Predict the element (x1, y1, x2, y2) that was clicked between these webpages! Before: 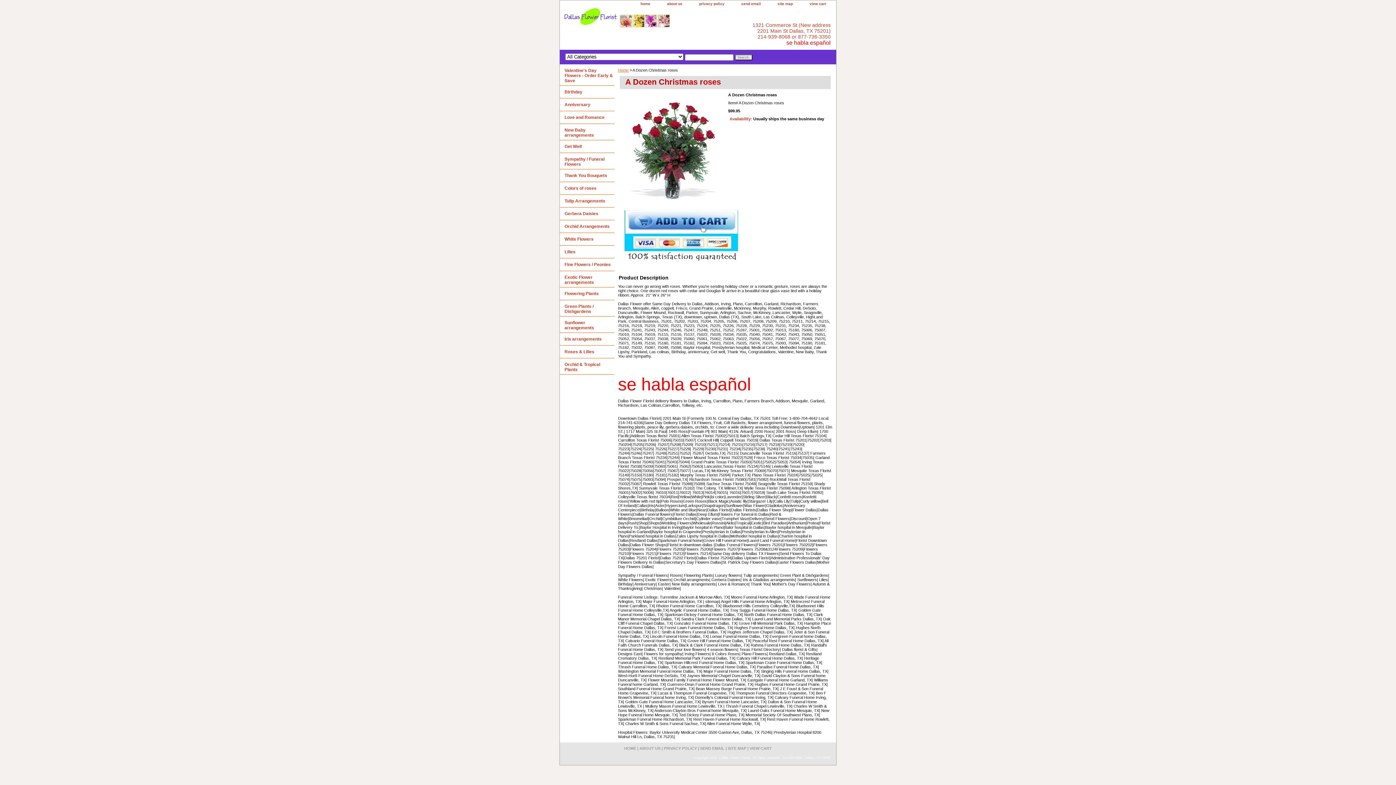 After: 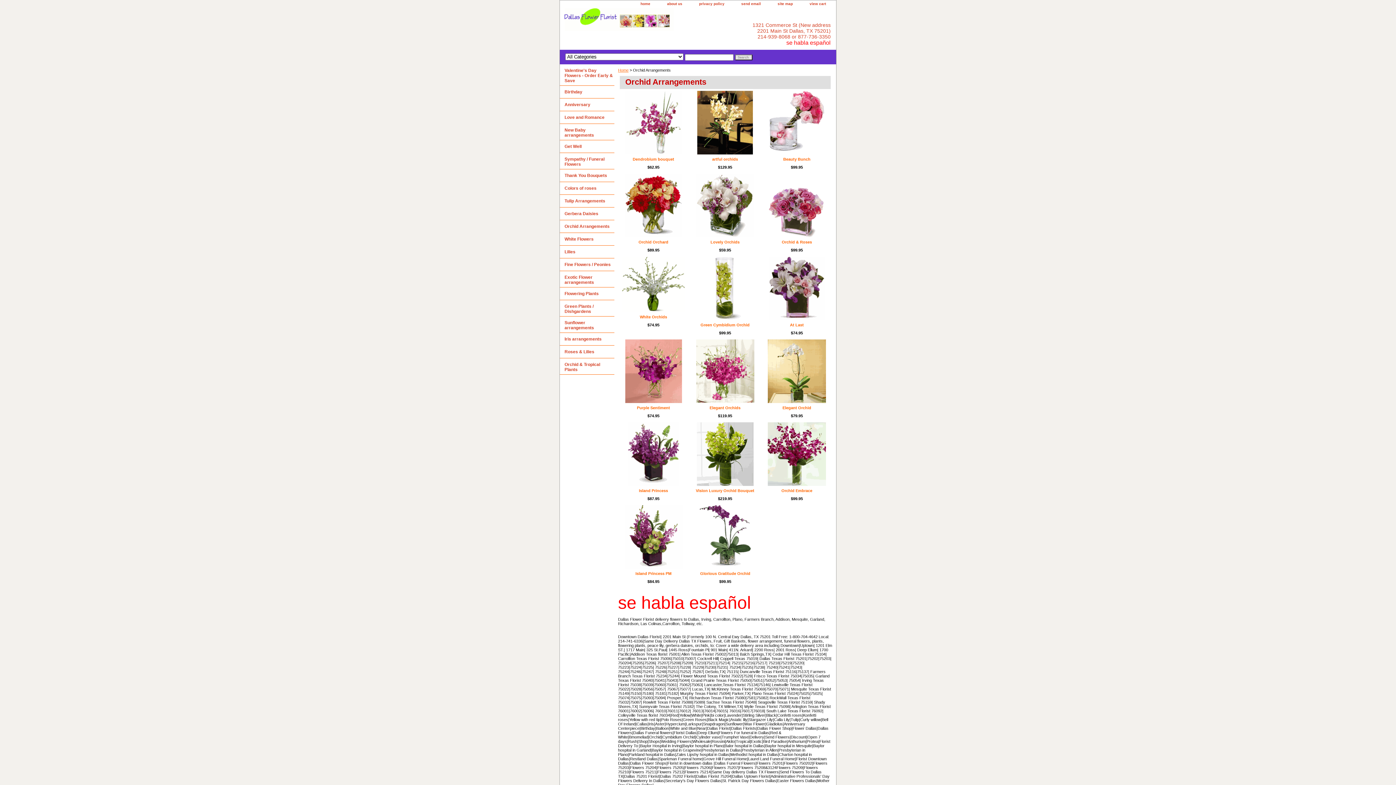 Action: bbox: (560, 220, 614, 233) label: Orchid Arrangements